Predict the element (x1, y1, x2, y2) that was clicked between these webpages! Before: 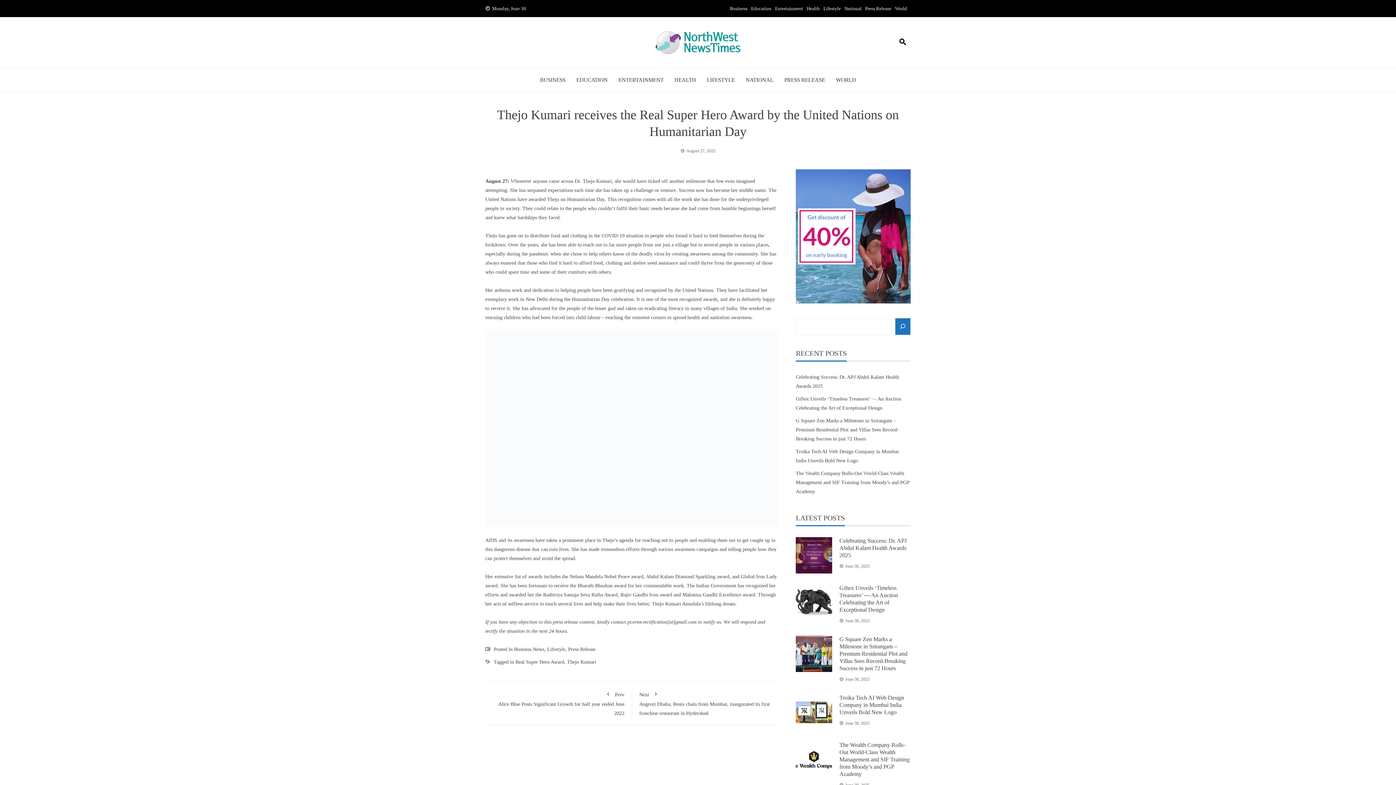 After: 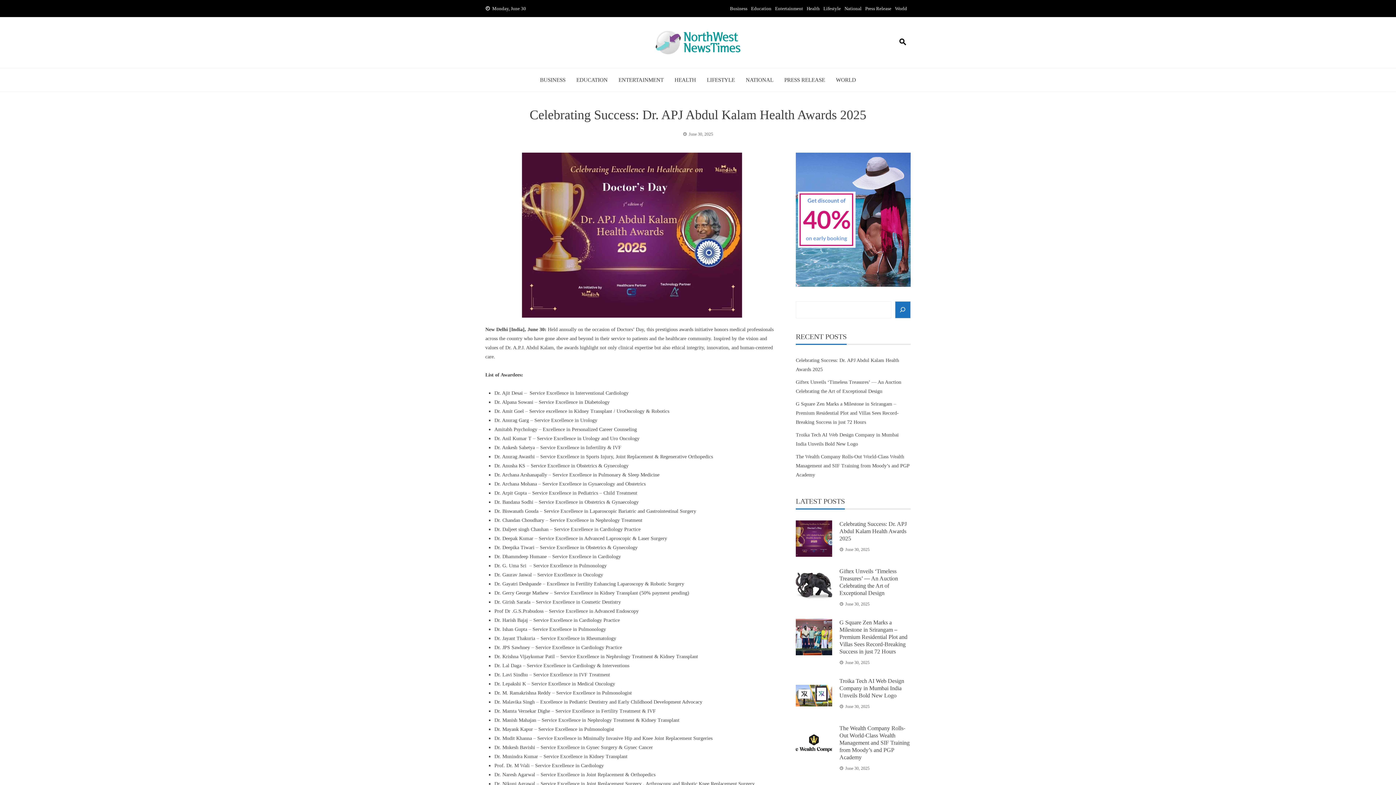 Action: label: Celebrating Success: Dr. APJ Abdul Kalam Health Awards 2025 bbox: (839, 537, 906, 558)